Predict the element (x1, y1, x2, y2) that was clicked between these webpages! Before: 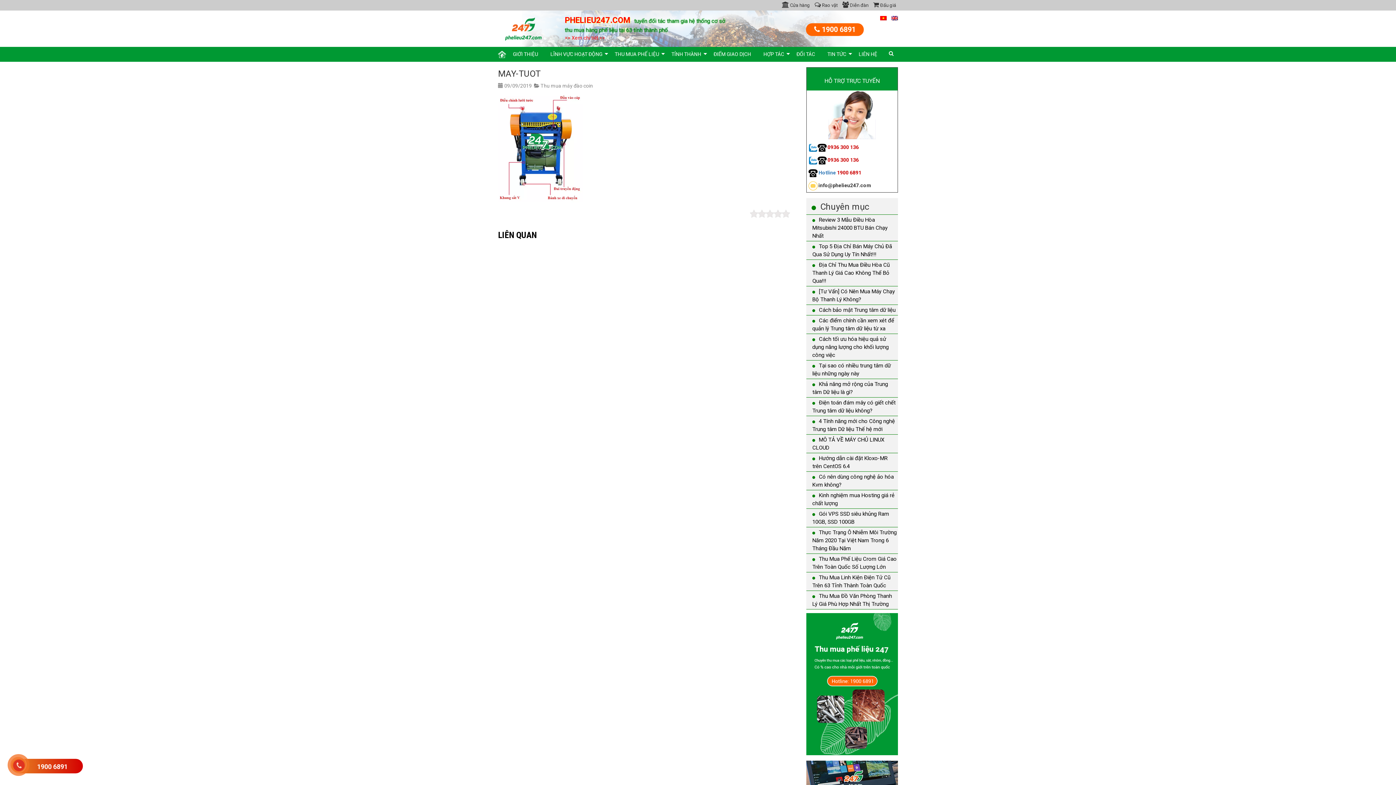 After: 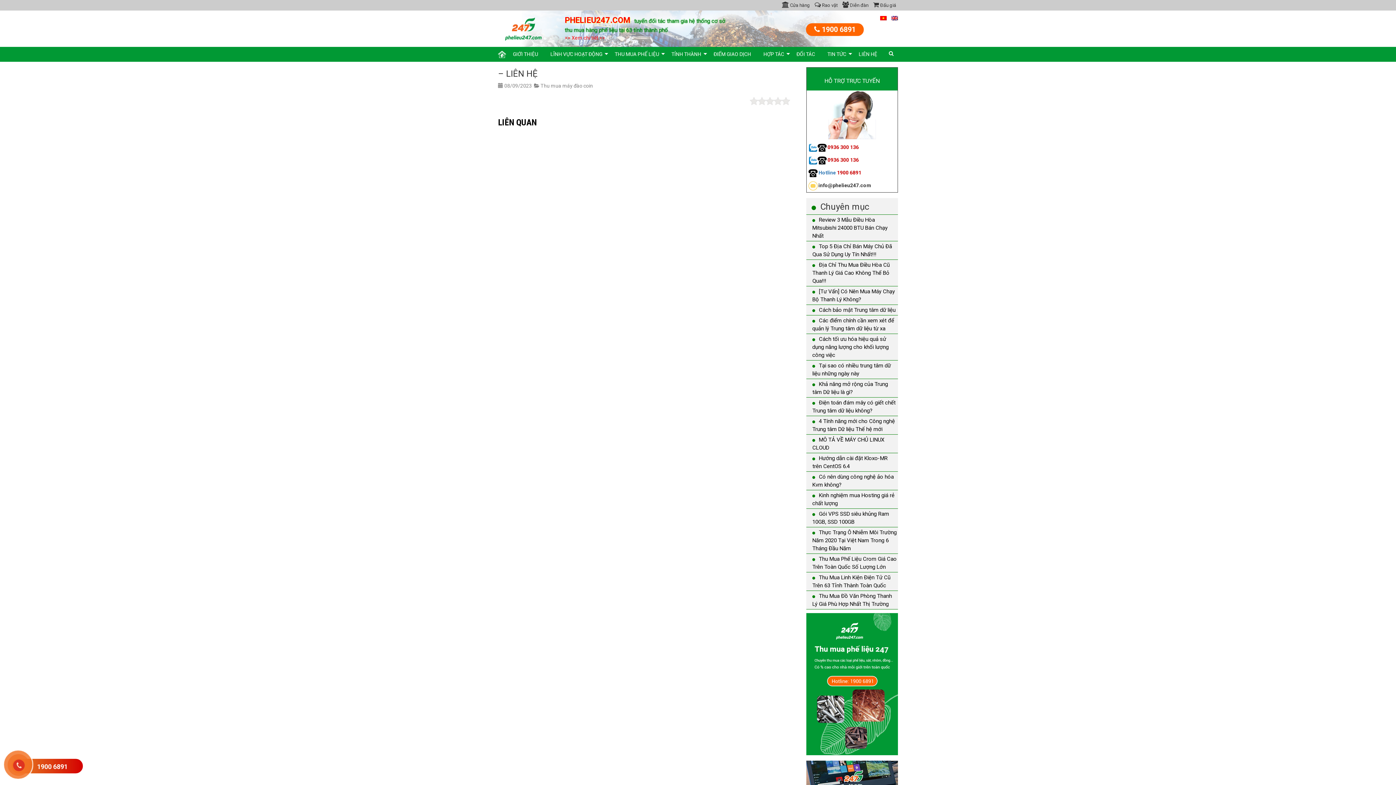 Action: bbox: (858, 47, 877, 60) label: LIÊN HỆ